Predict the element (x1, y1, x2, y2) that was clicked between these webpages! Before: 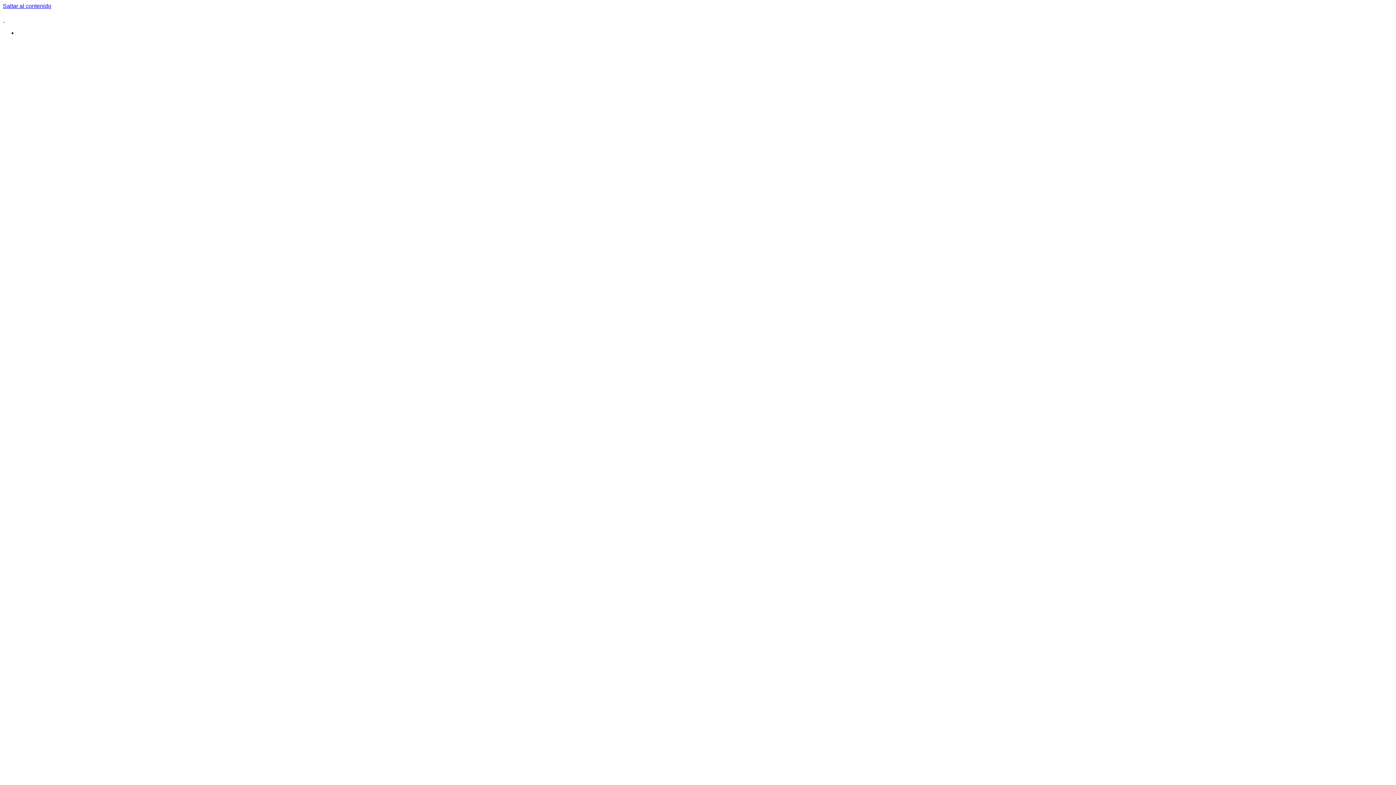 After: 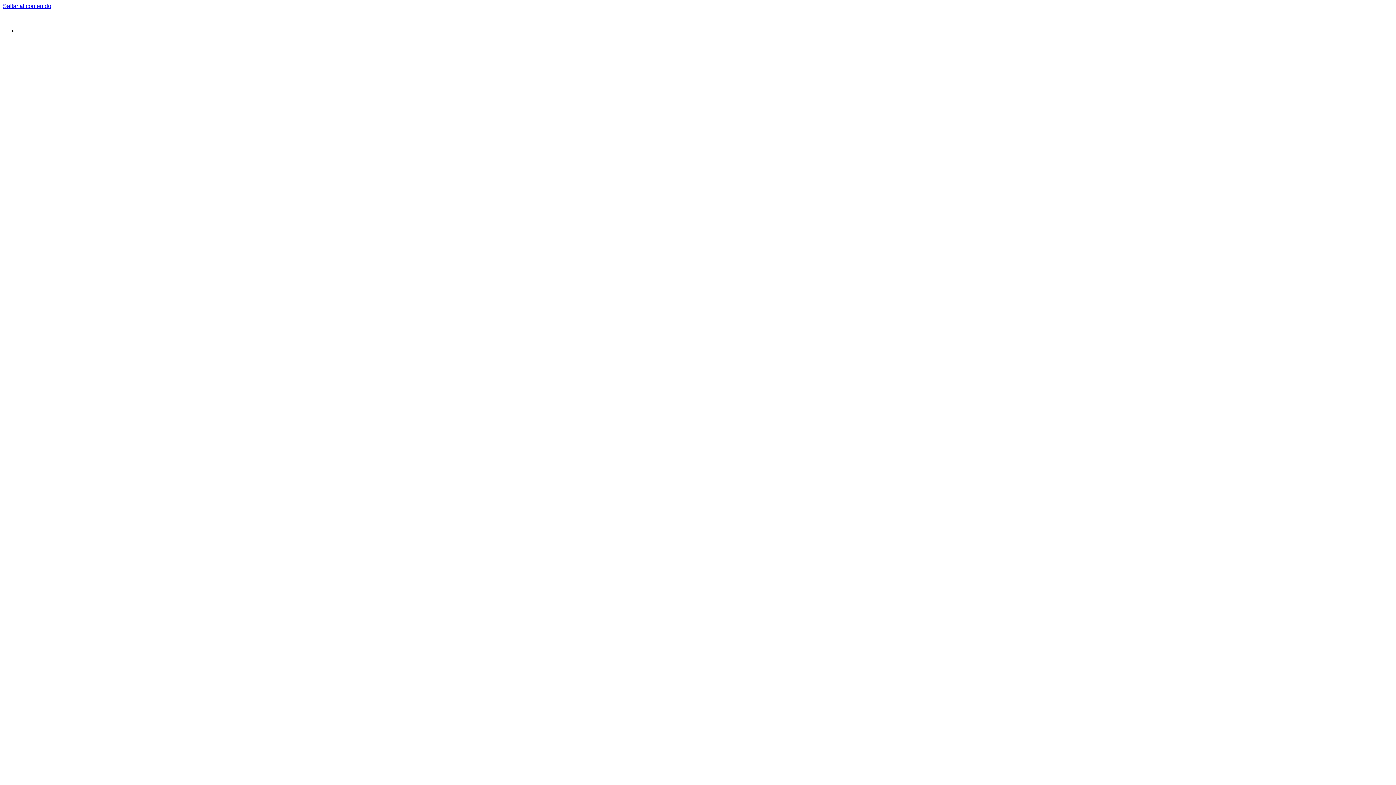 Action: bbox: (2, 16, 5, 22) label:  